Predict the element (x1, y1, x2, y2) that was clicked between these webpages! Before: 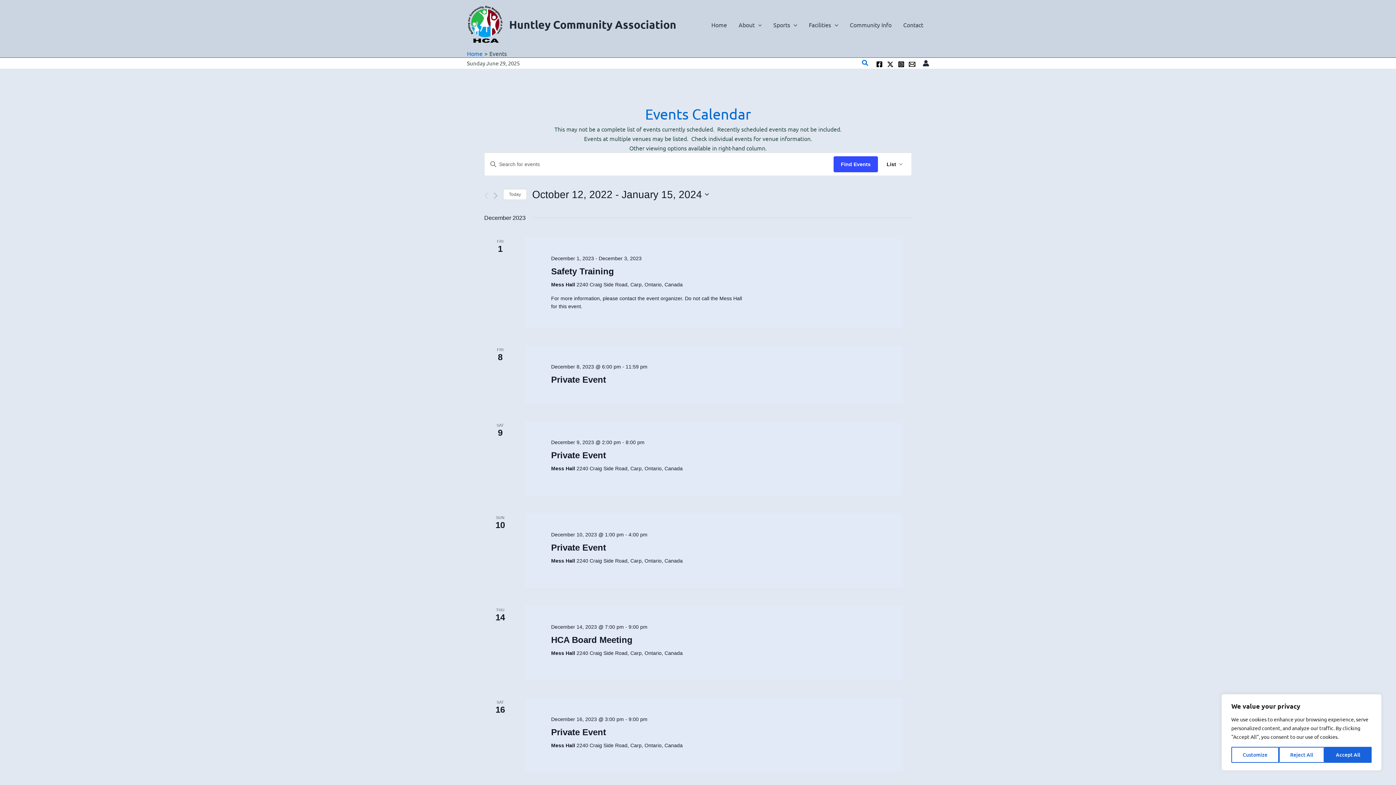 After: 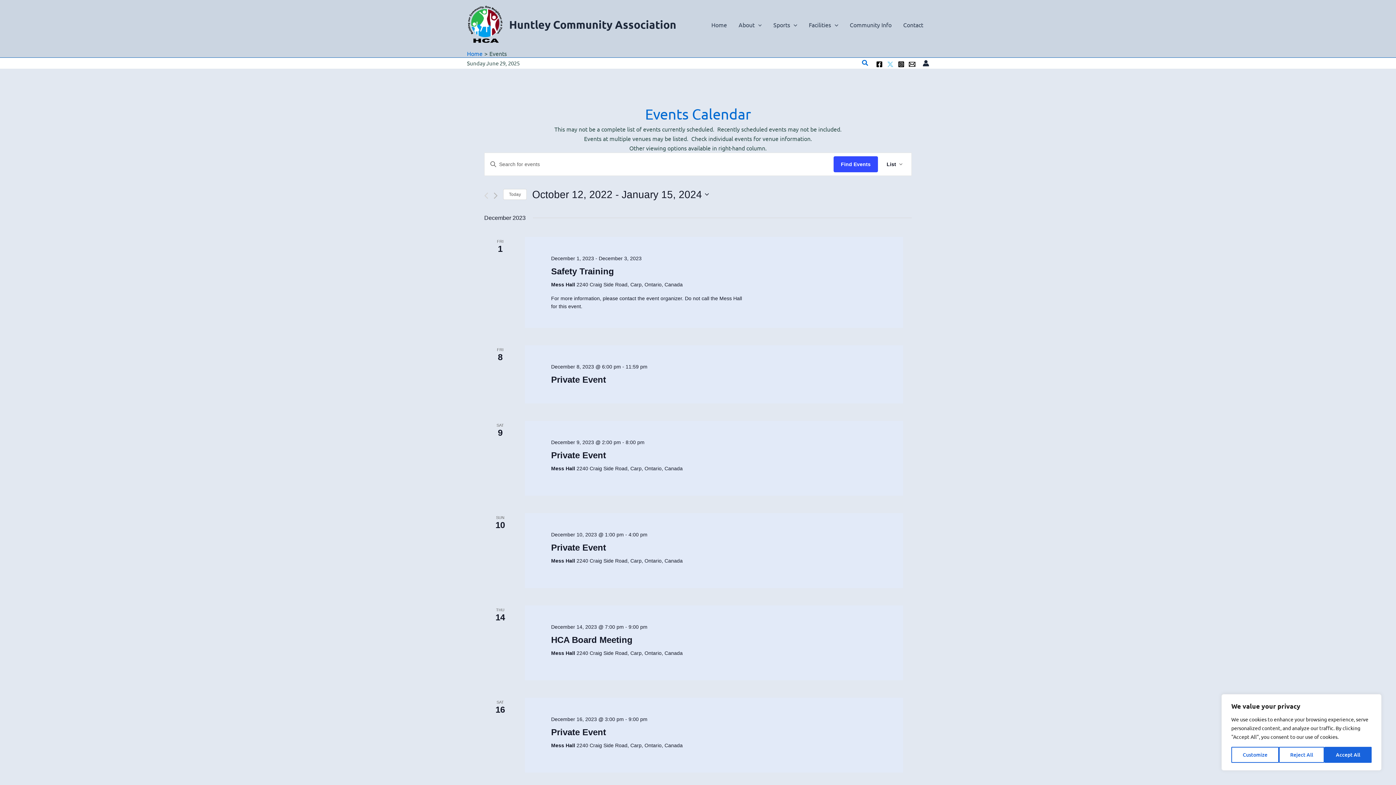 Action: label: Twitter bbox: (887, 60, 893, 67)